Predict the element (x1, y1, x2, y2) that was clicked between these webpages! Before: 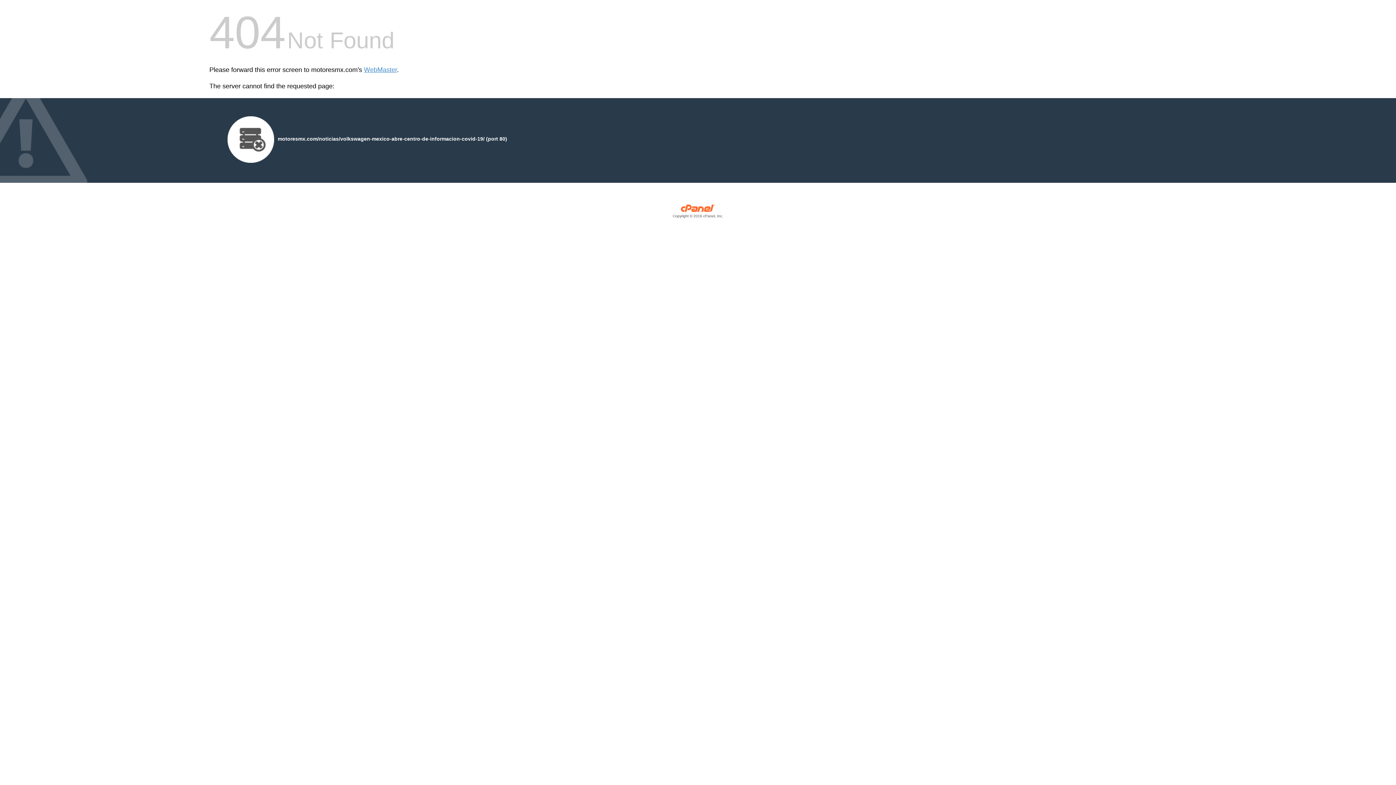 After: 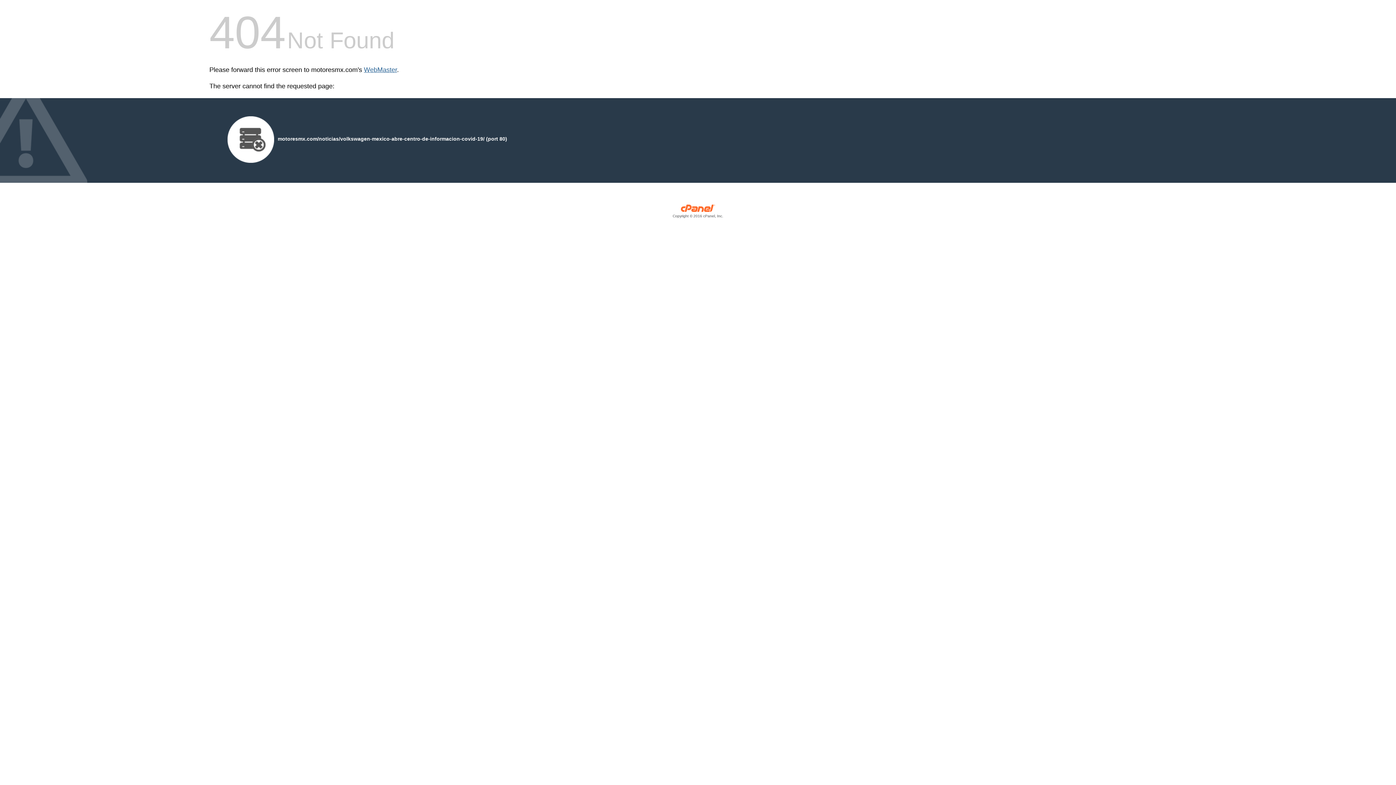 Action: label: WebMaster bbox: (364, 66, 397, 73)